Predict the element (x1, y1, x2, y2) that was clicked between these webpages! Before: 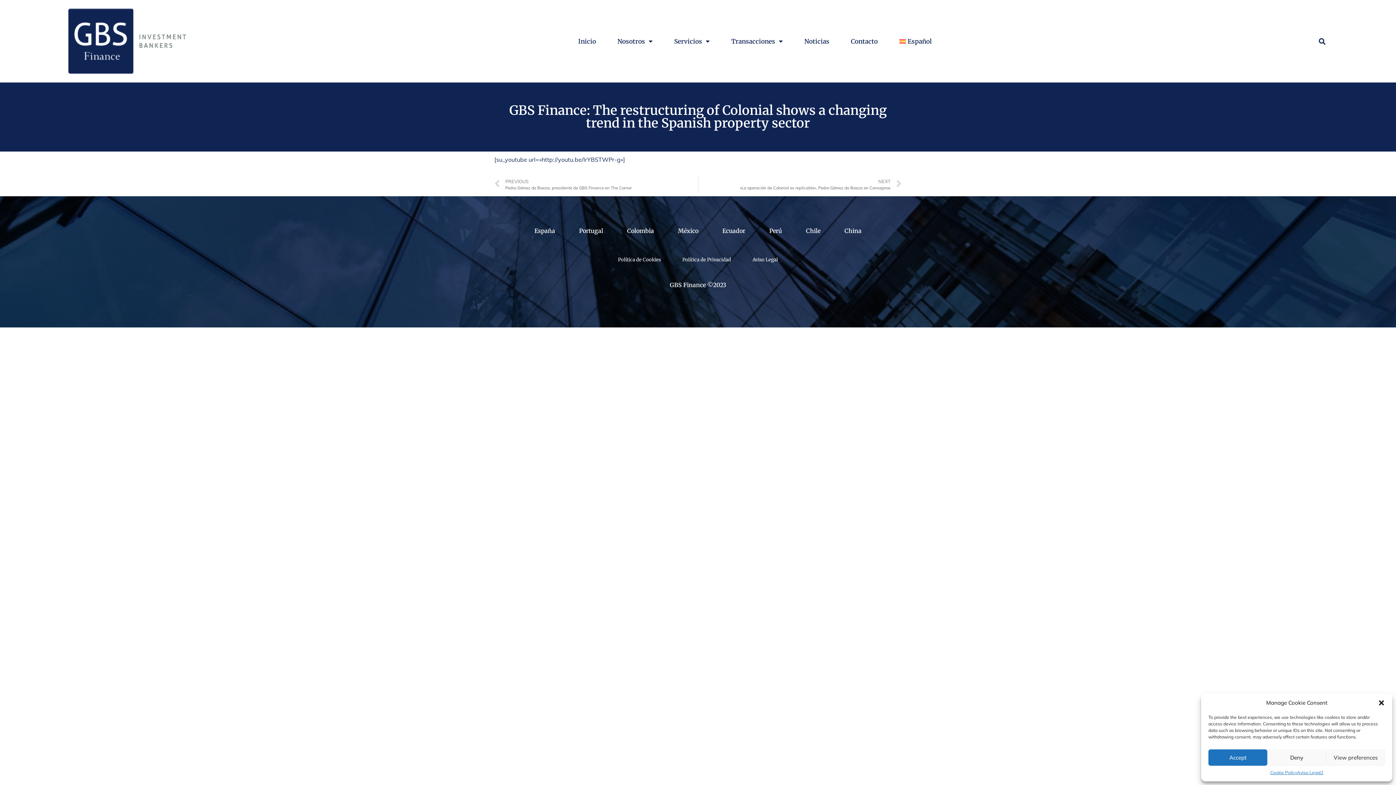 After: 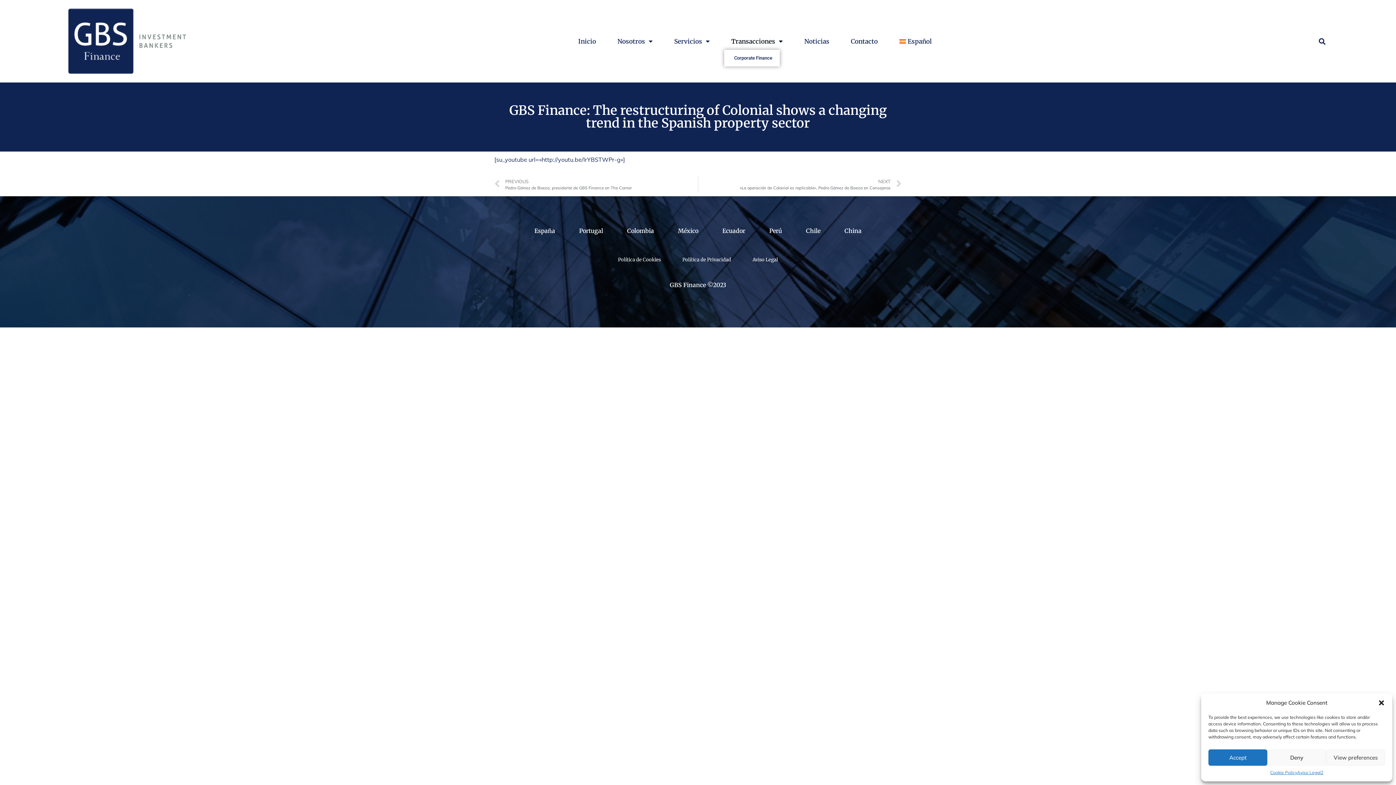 Action: bbox: (724, 32, 790, 49) label: Transacciones